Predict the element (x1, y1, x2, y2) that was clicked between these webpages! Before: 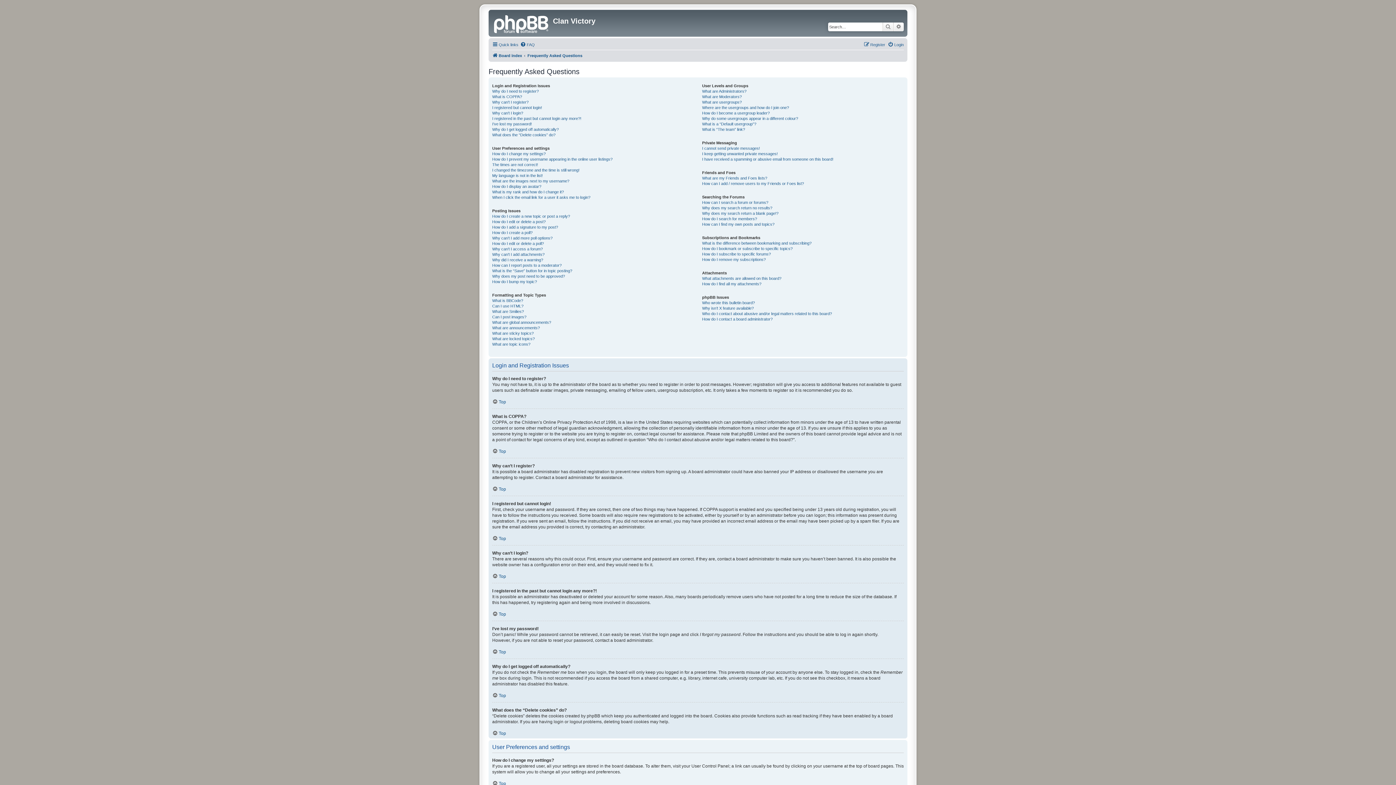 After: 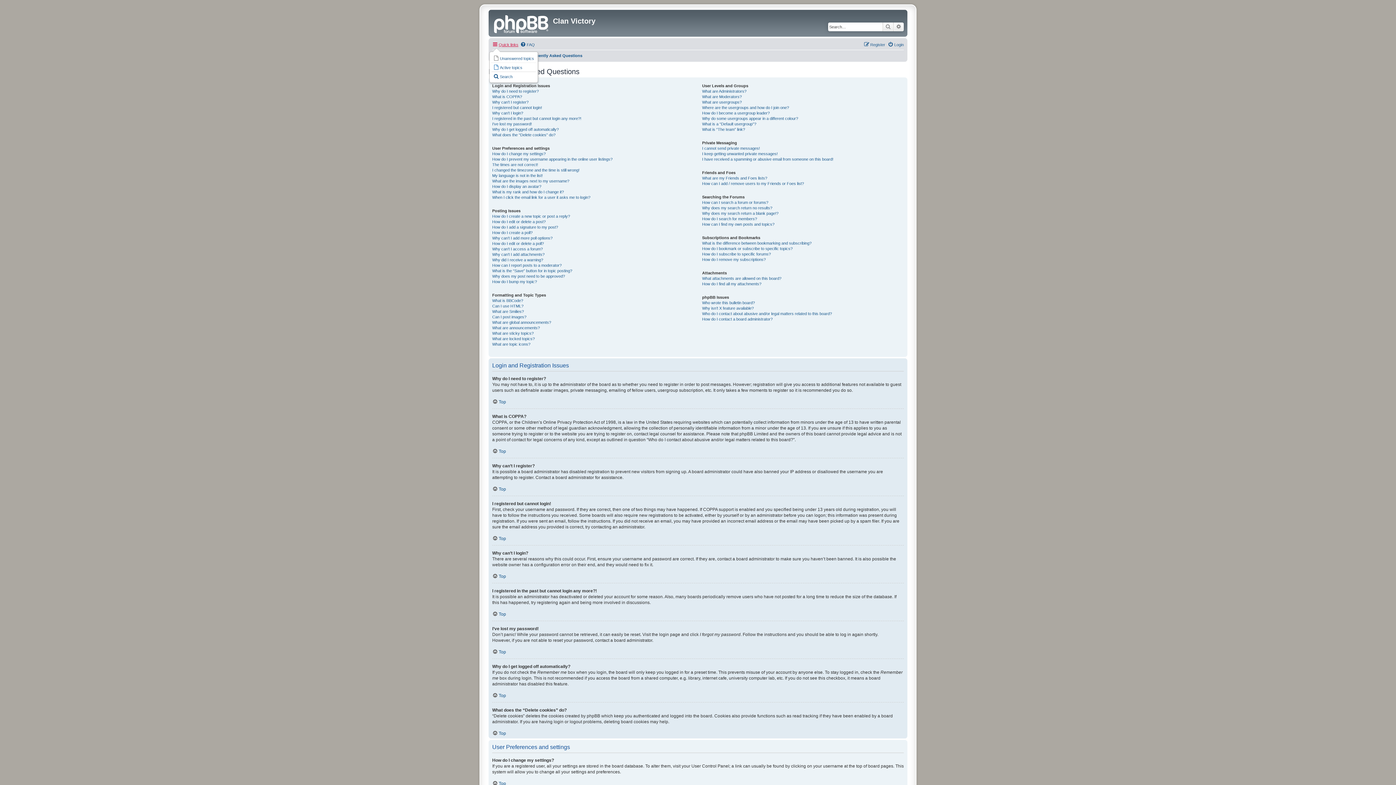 Action: label: Quick links bbox: (492, 40, 518, 49)